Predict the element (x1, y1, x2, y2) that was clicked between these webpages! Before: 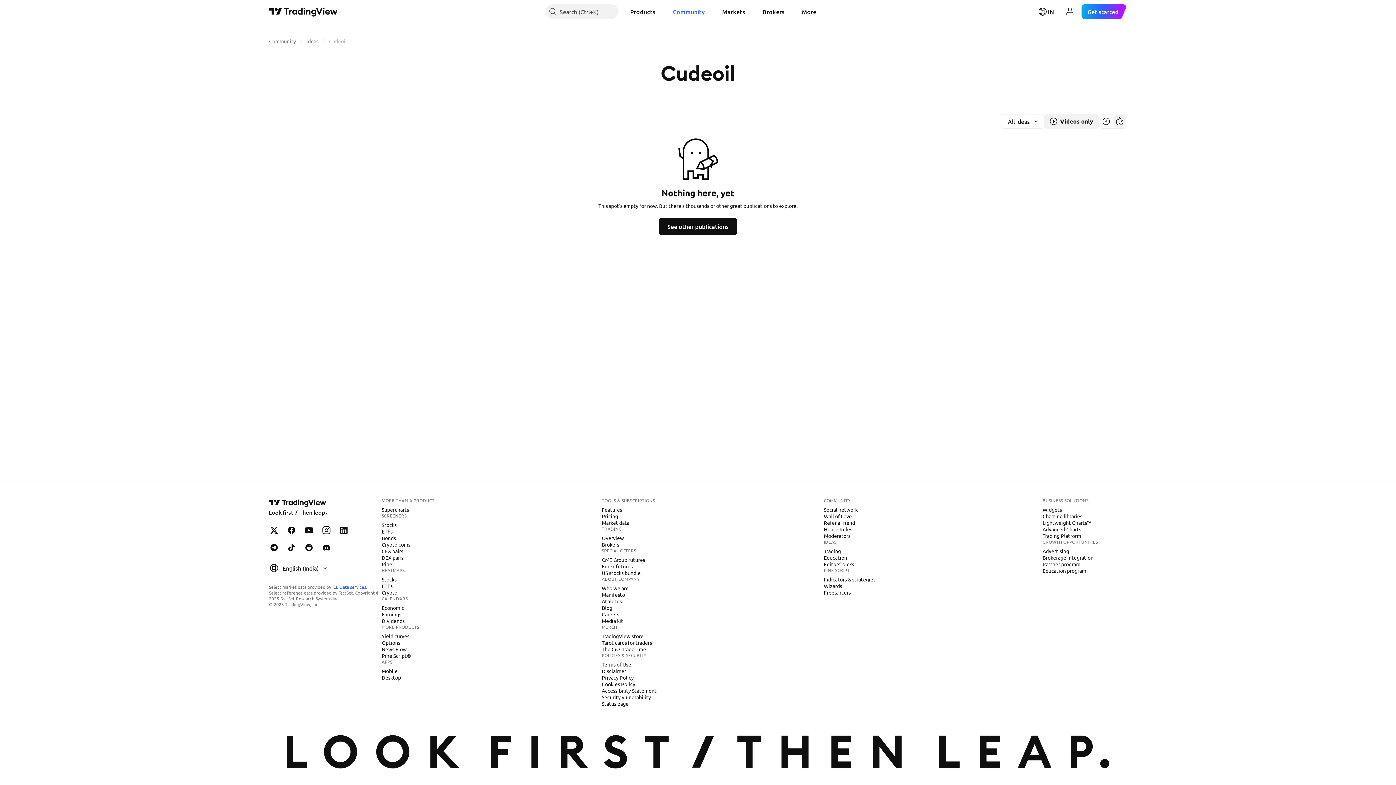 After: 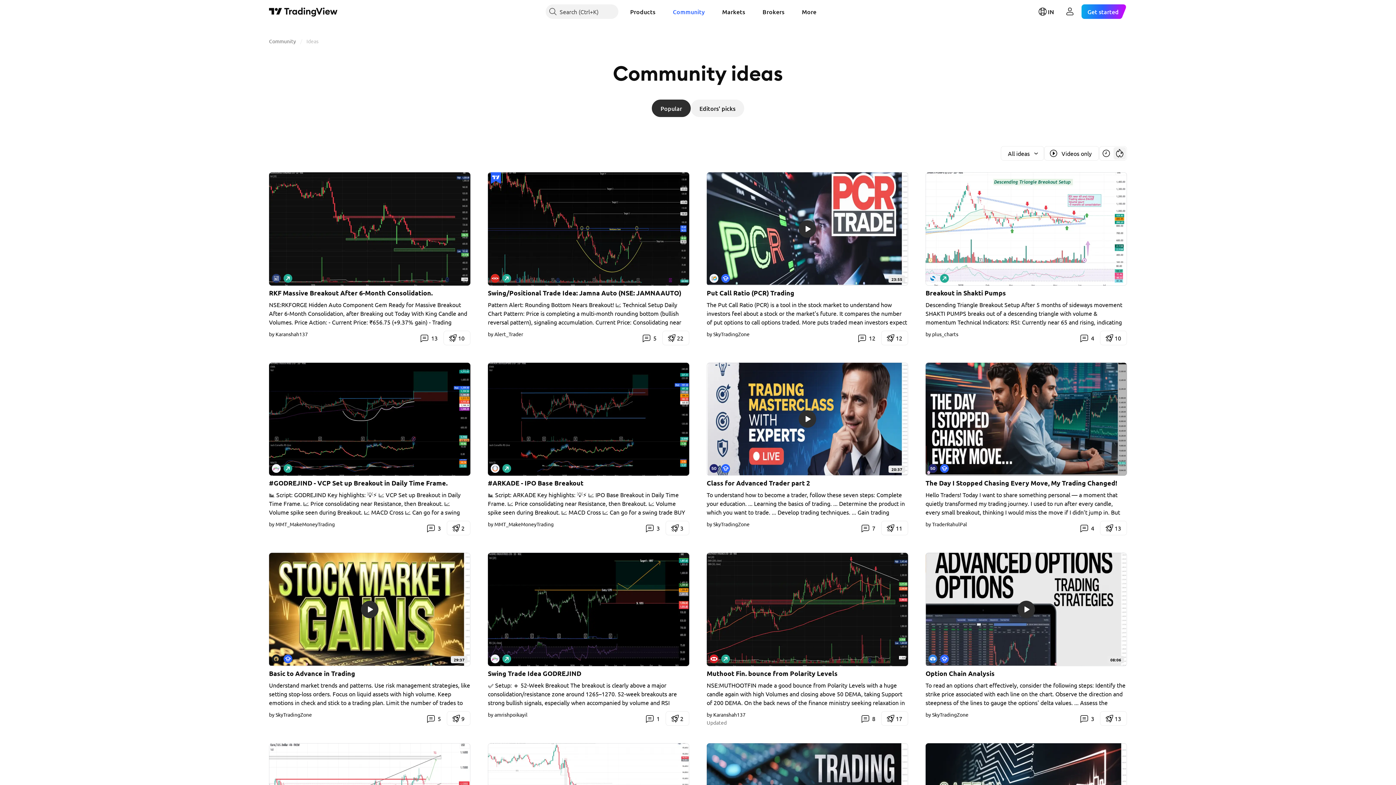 Action: label: Trading bbox: (821, 547, 844, 555)